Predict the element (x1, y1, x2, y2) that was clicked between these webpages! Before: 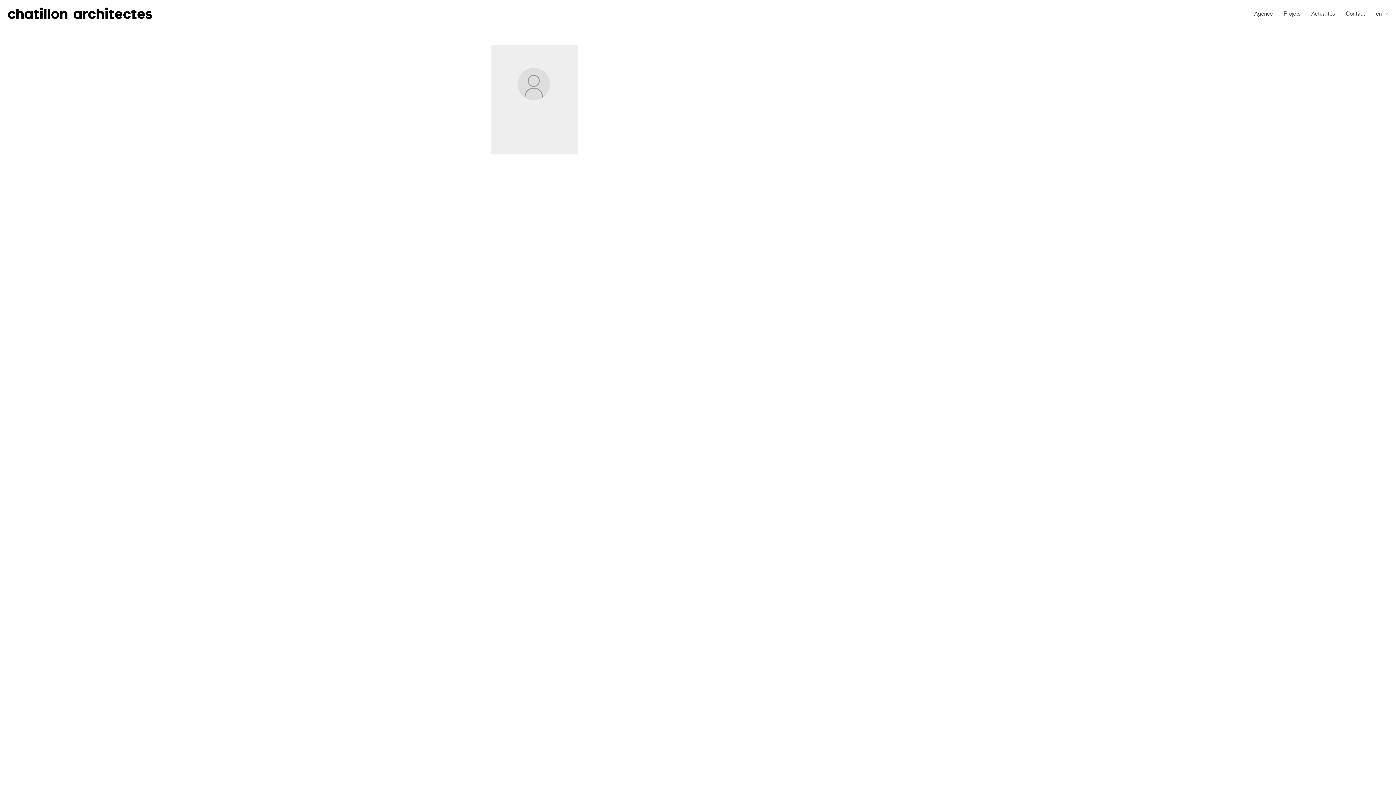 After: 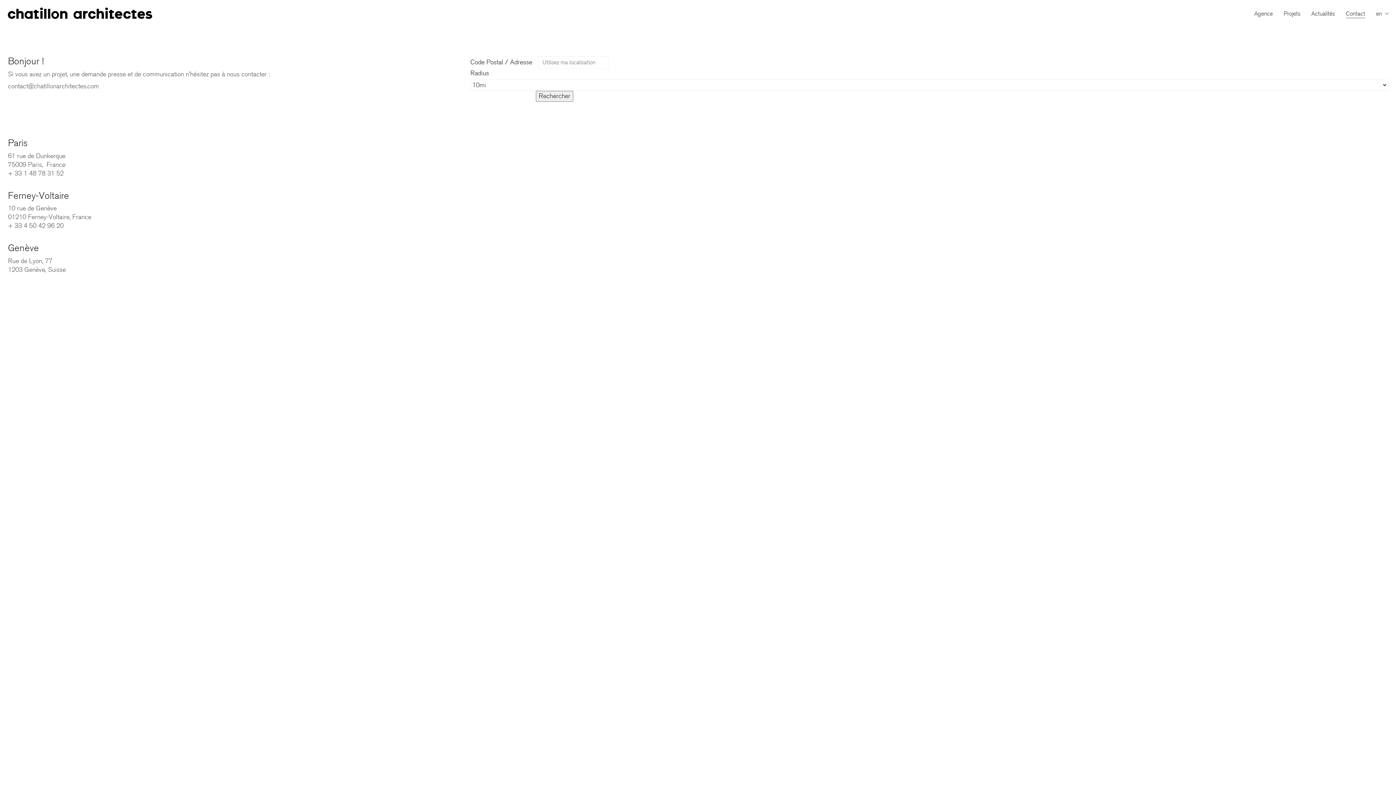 Action: label: Contact bbox: (1346, 10, 1365, 17)